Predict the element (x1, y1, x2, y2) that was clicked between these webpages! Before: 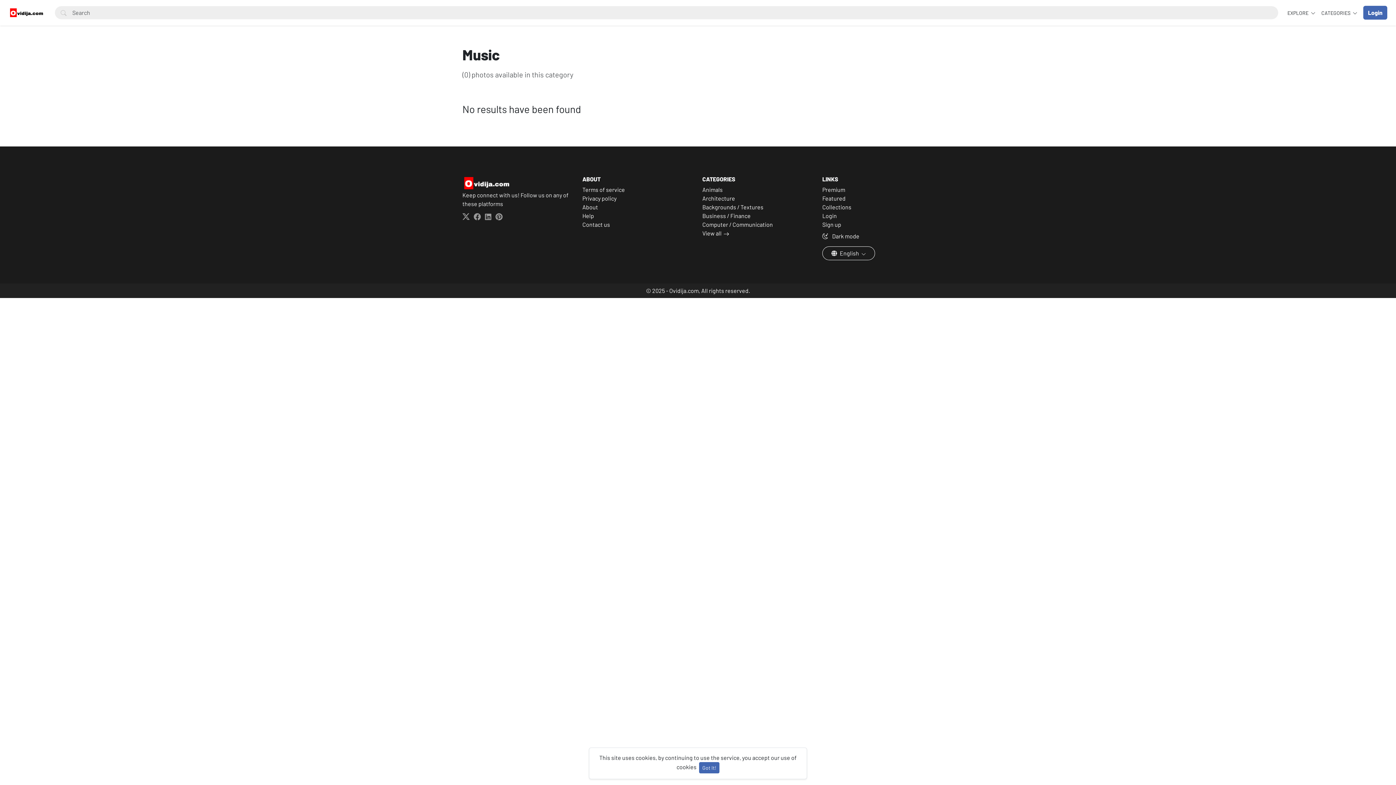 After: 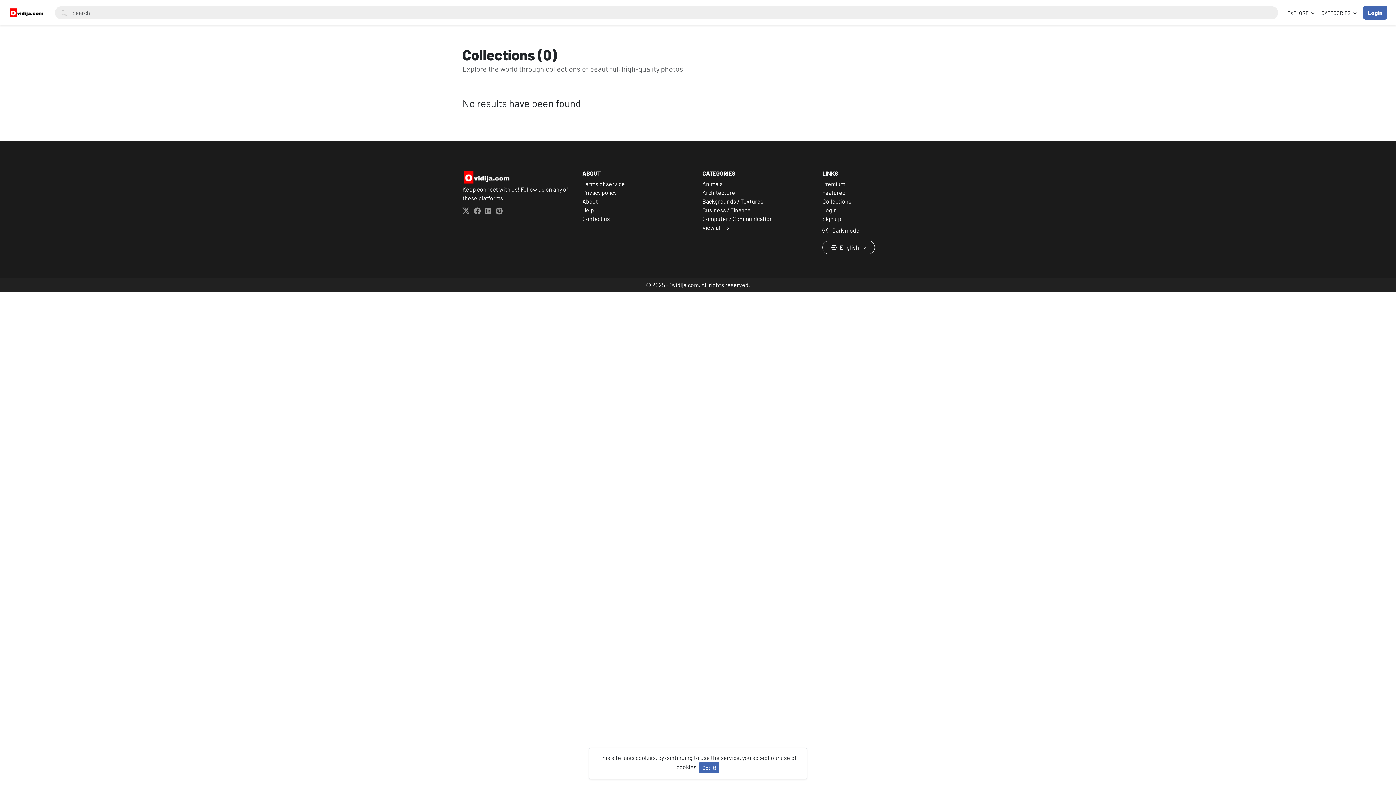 Action: bbox: (822, 203, 851, 210) label: Collections